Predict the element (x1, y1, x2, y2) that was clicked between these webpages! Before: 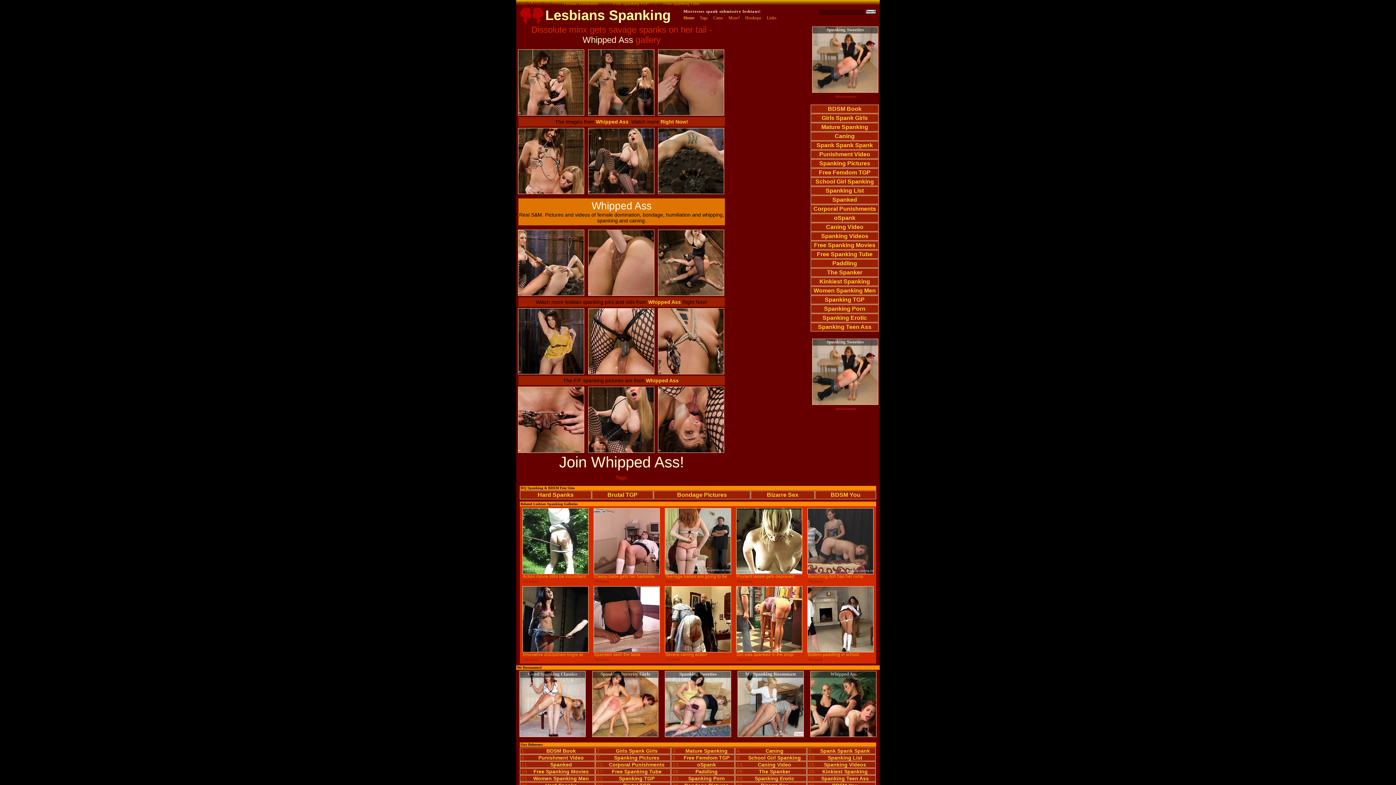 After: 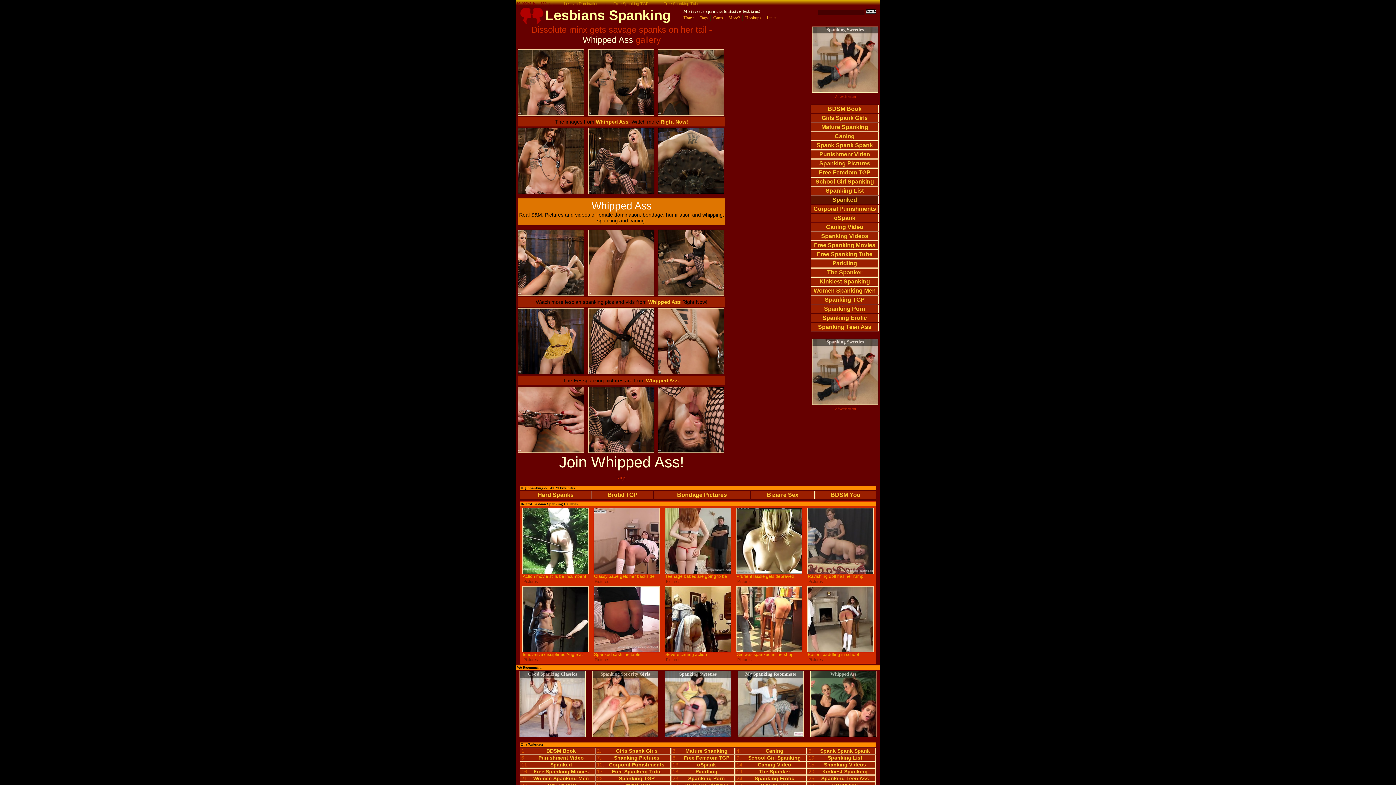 Action: label: Spanked bbox: (811, 196, 878, 204)